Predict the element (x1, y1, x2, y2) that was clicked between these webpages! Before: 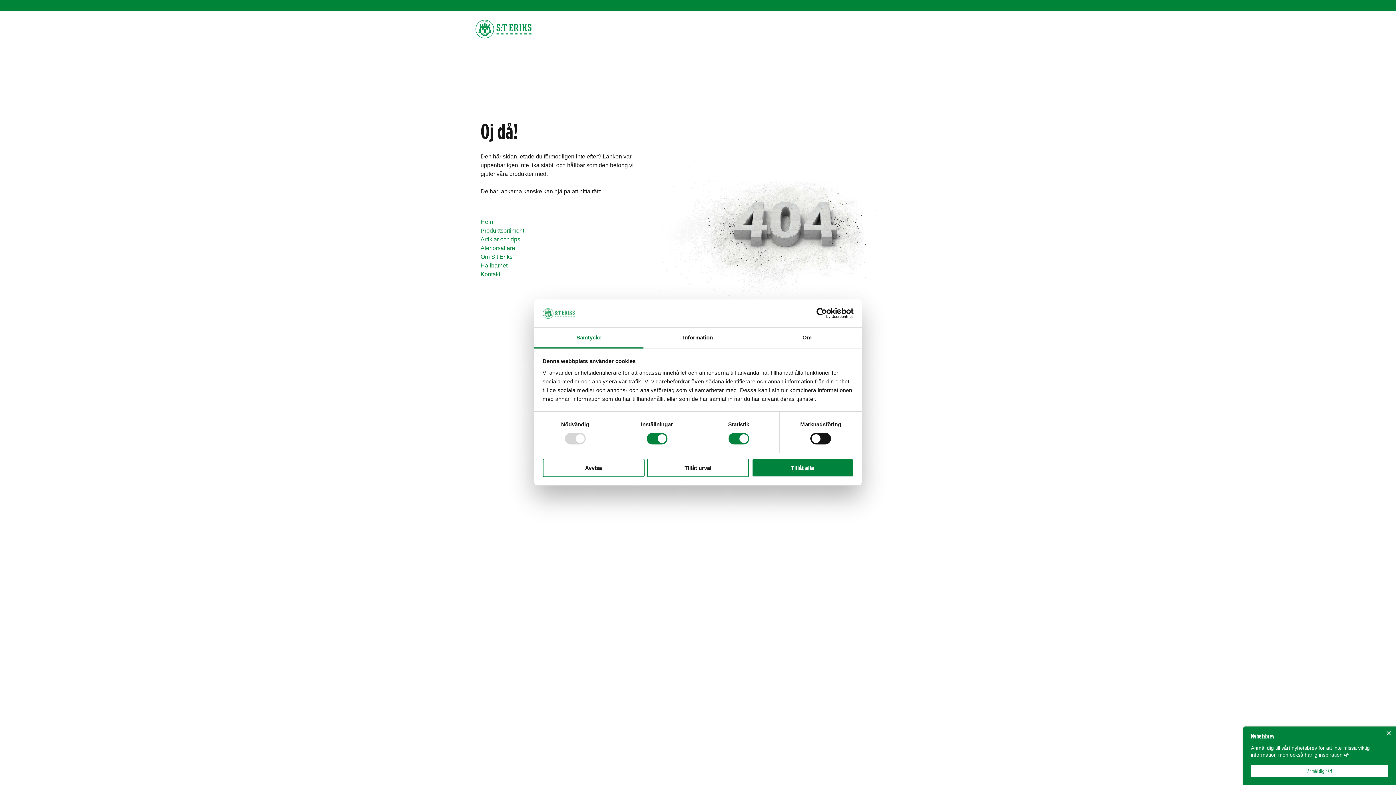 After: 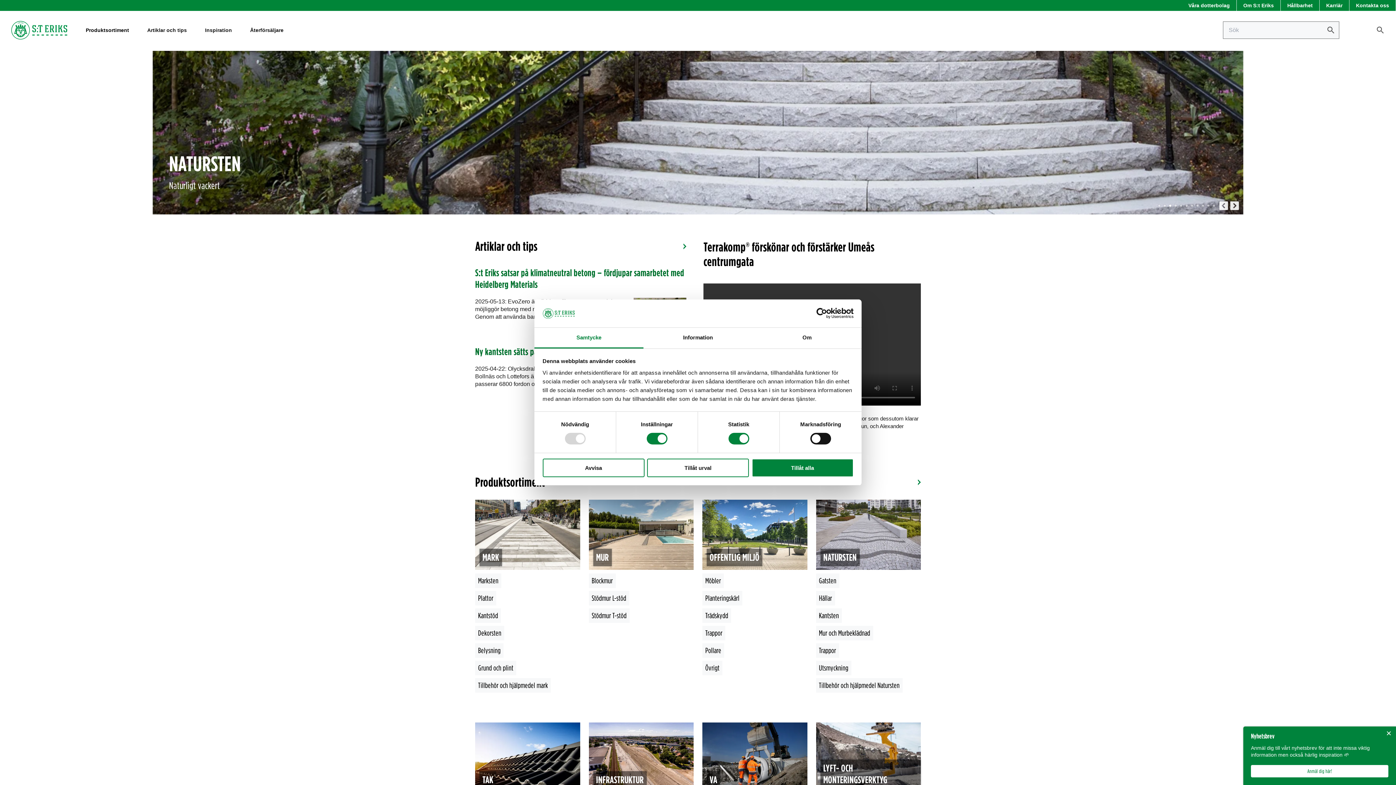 Action: bbox: (480, 218, 493, 225) label: Hem